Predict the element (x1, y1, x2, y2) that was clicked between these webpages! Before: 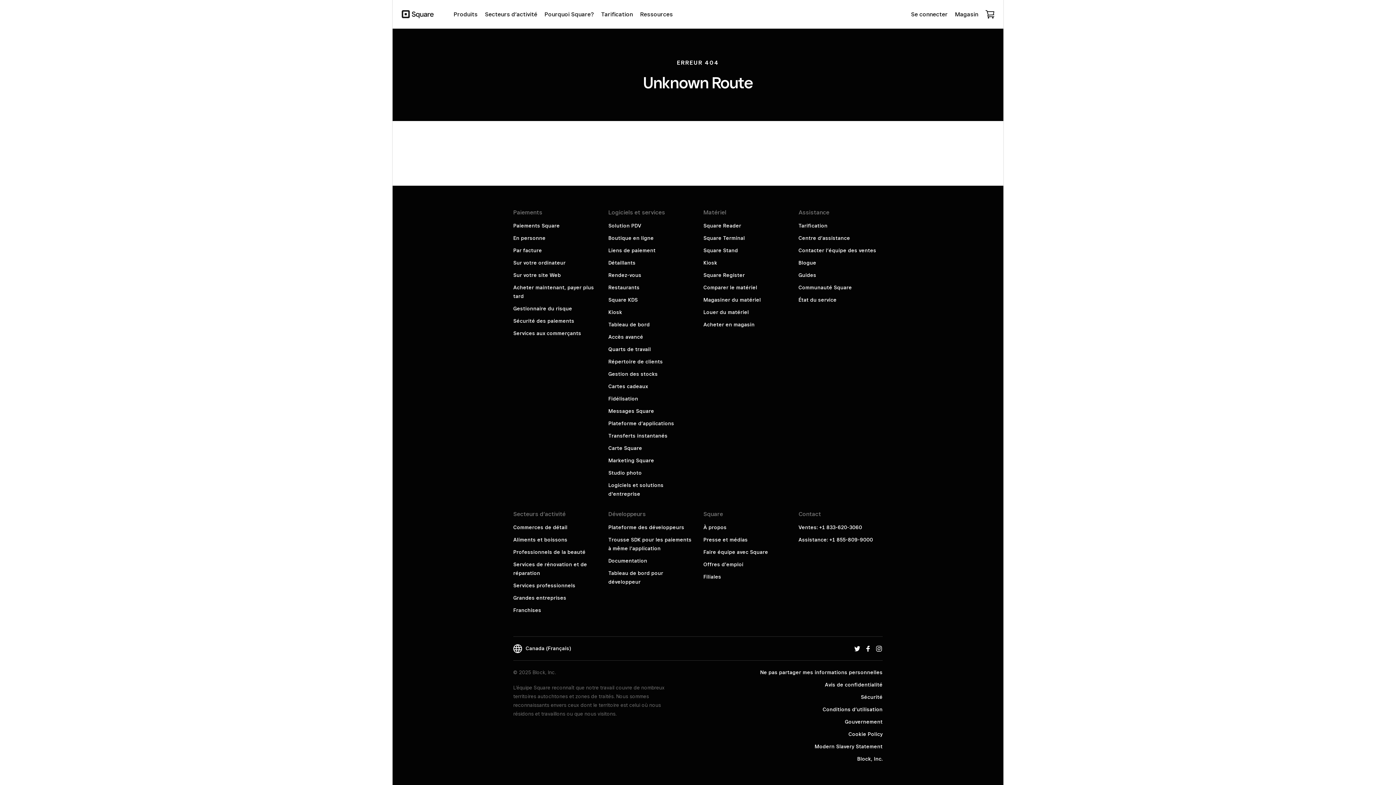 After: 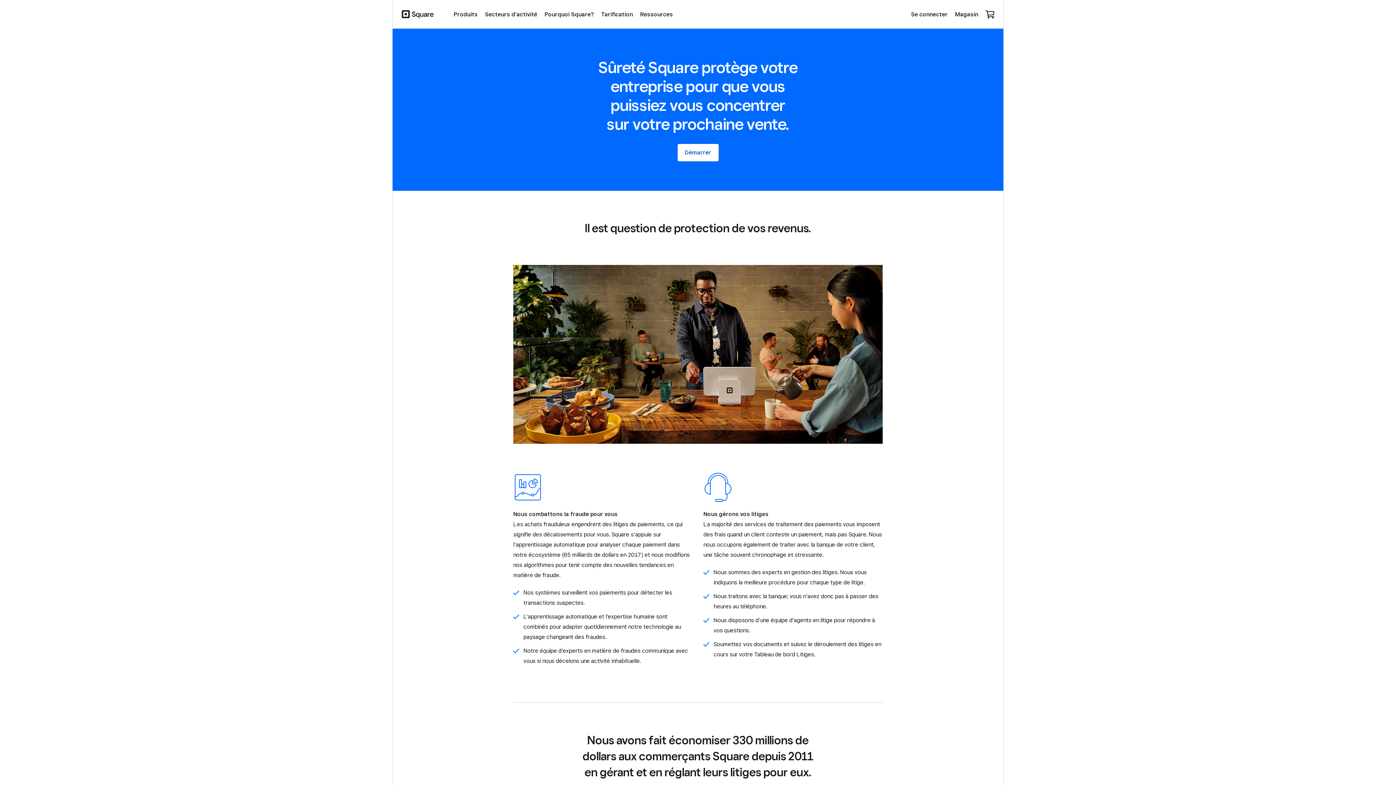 Action: label: Sécurité bbox: (861, 694, 882, 700)